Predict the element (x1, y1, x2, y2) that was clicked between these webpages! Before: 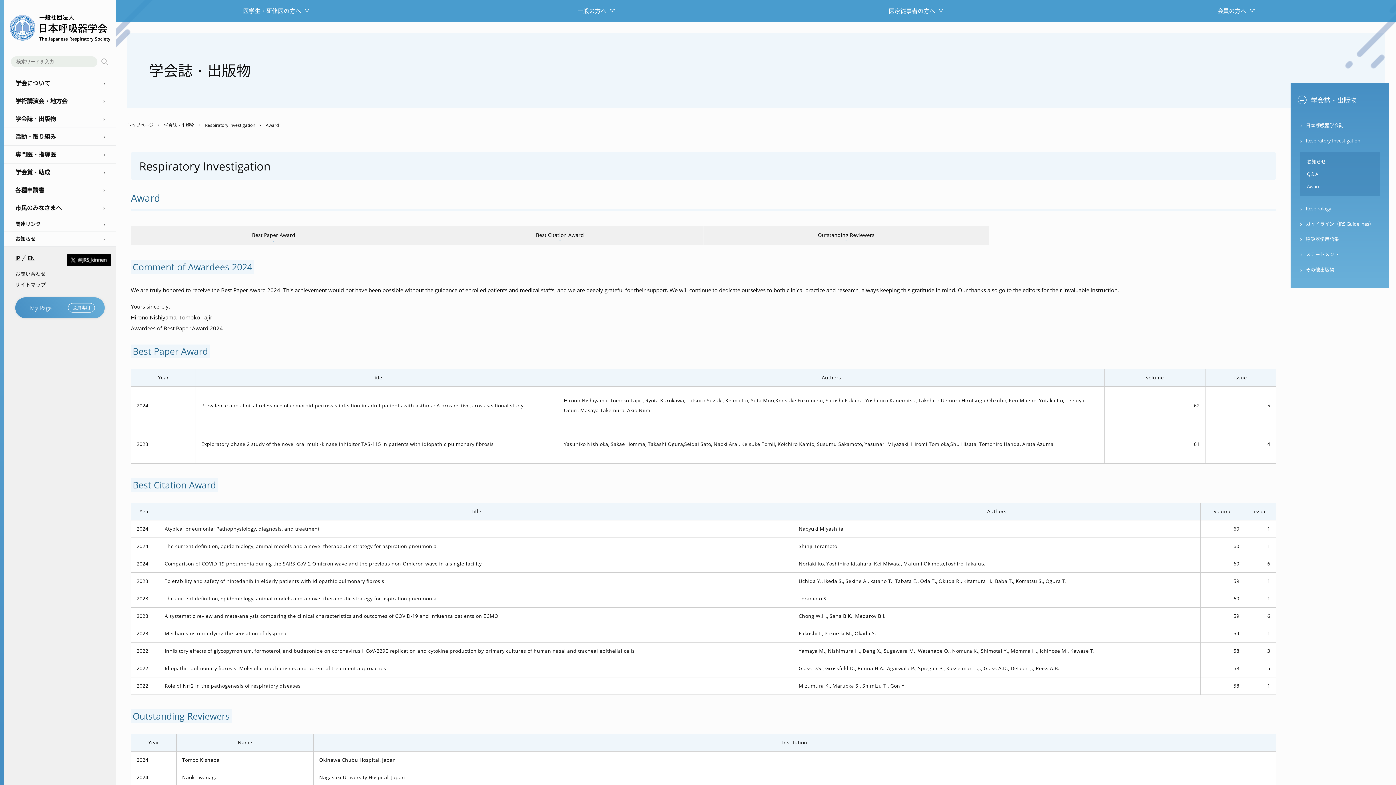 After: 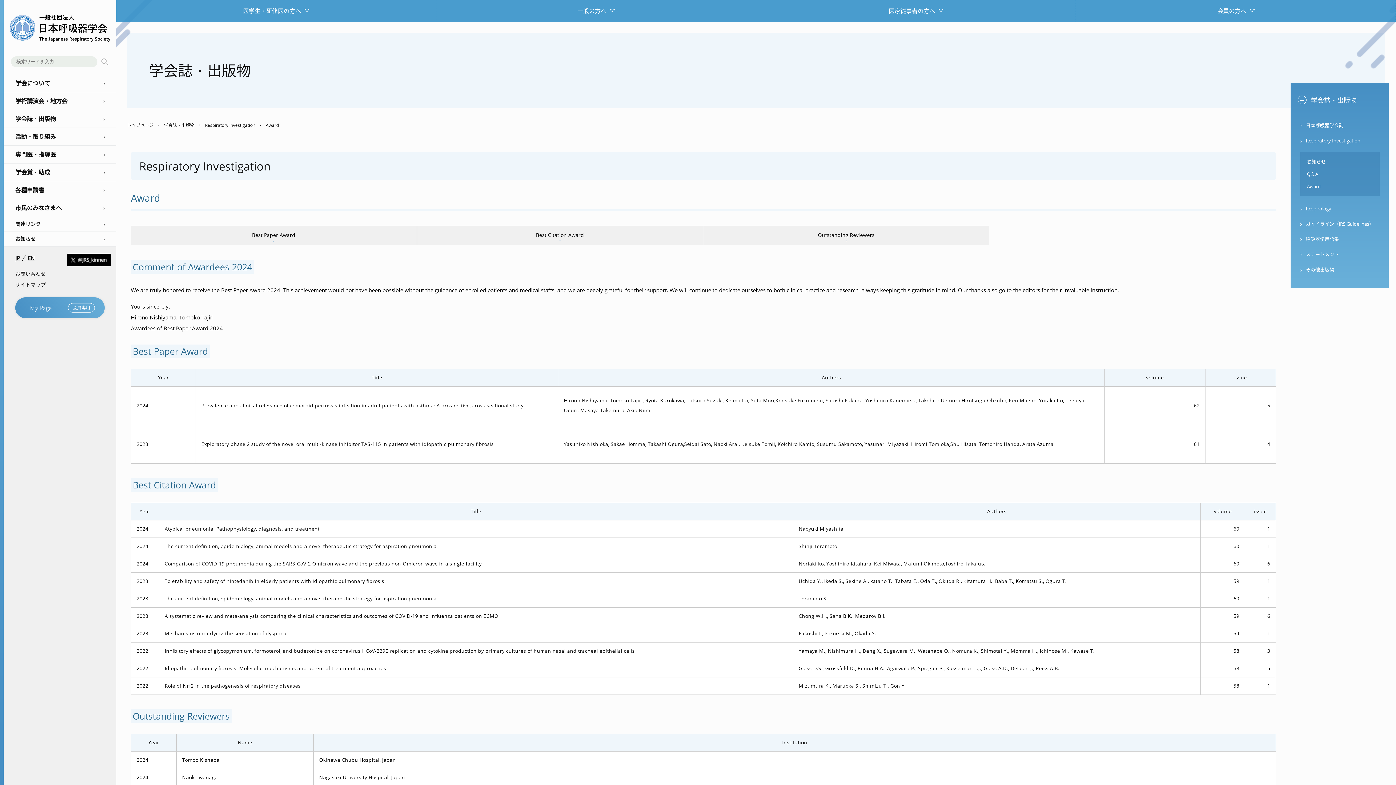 Action: label: Award bbox: (1307, 183, 1321, 189)